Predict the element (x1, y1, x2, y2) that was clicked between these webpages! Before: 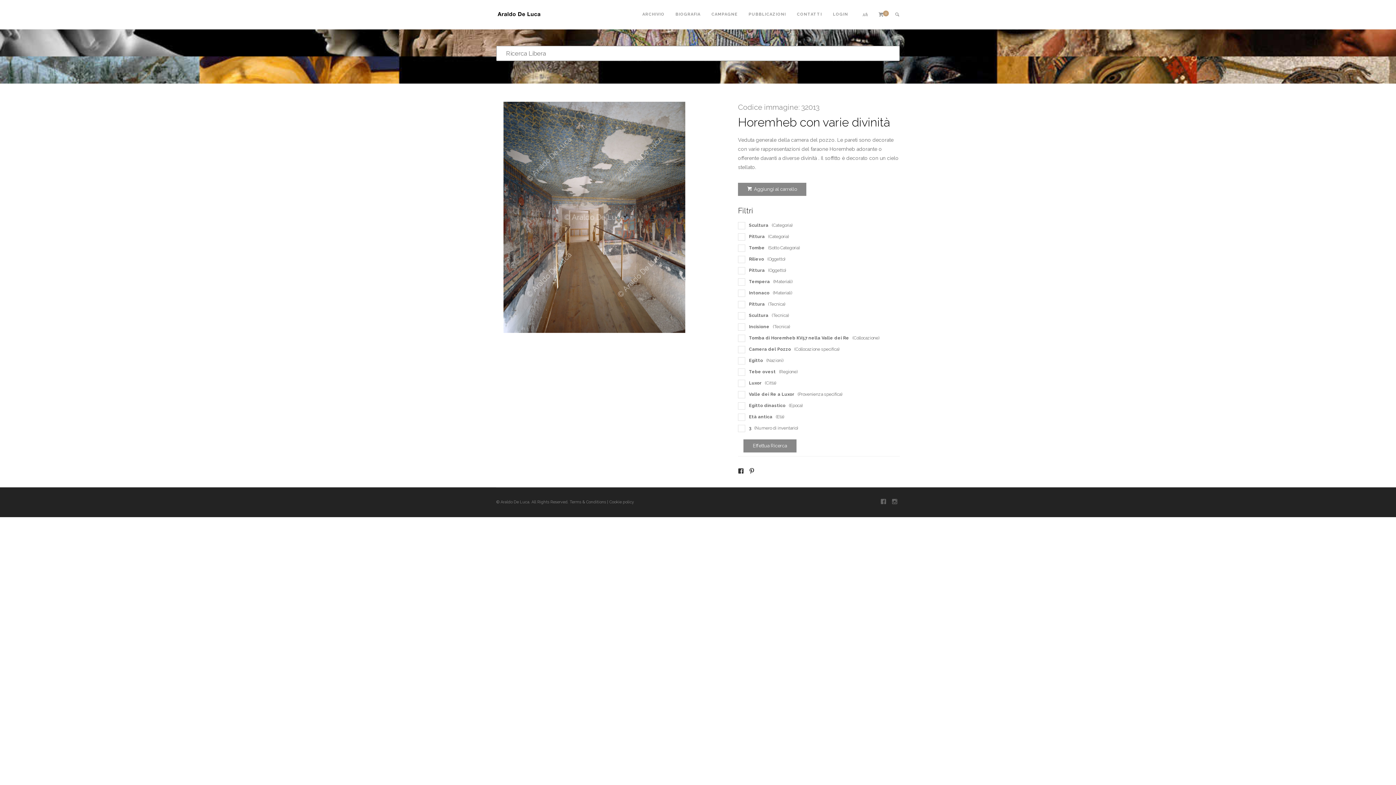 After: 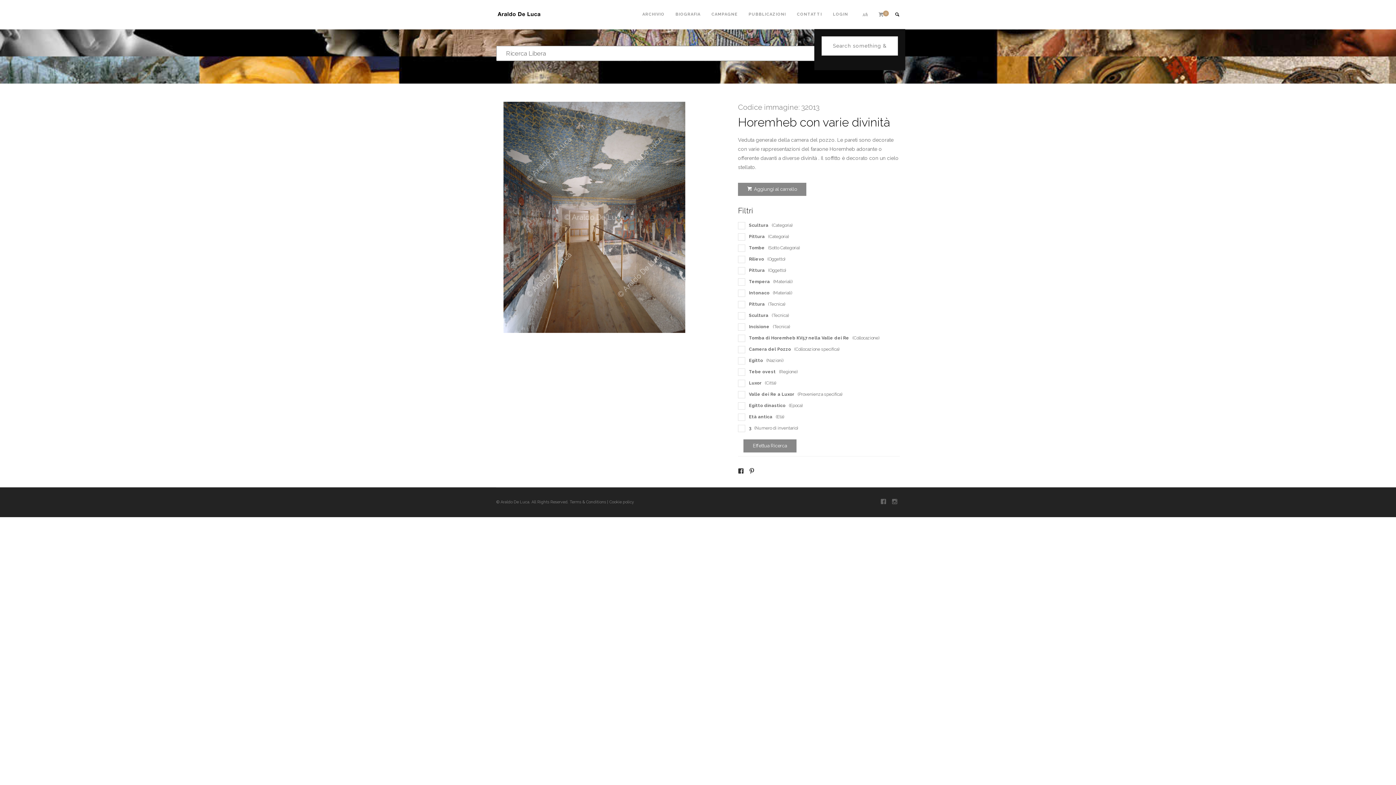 Action: bbox: (889, 0, 905, 29)